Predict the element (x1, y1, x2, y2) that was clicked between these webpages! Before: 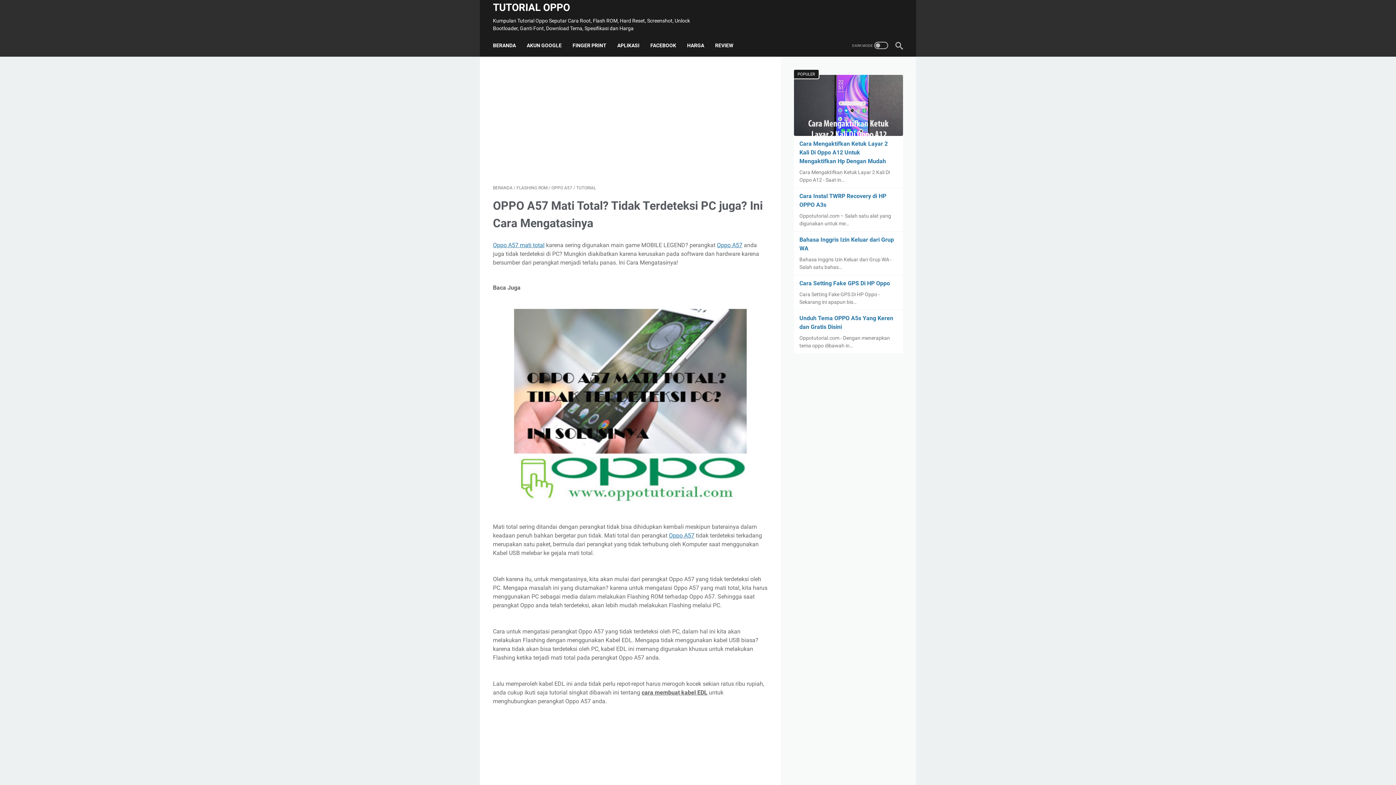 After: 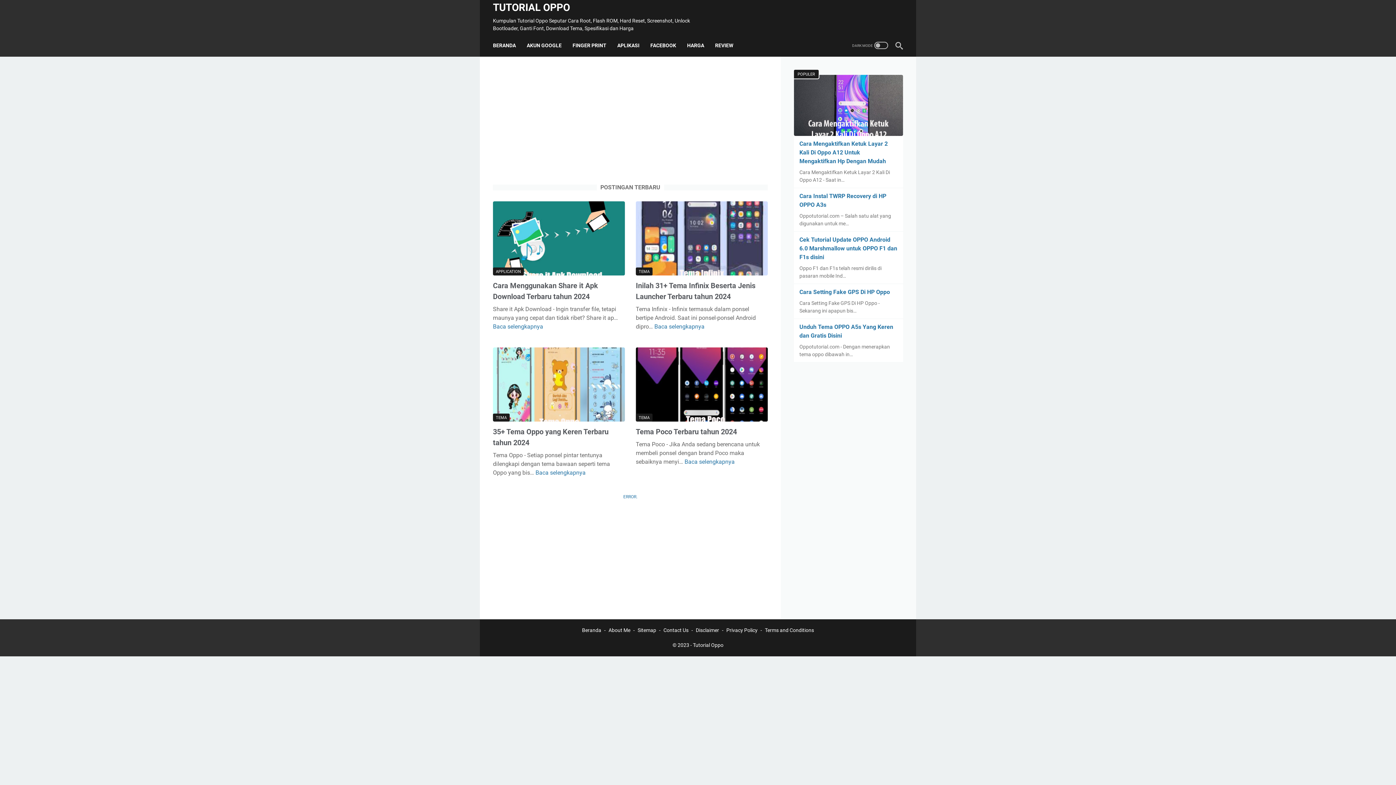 Action: label: BERANDA bbox: (493, 185, 512, 190)